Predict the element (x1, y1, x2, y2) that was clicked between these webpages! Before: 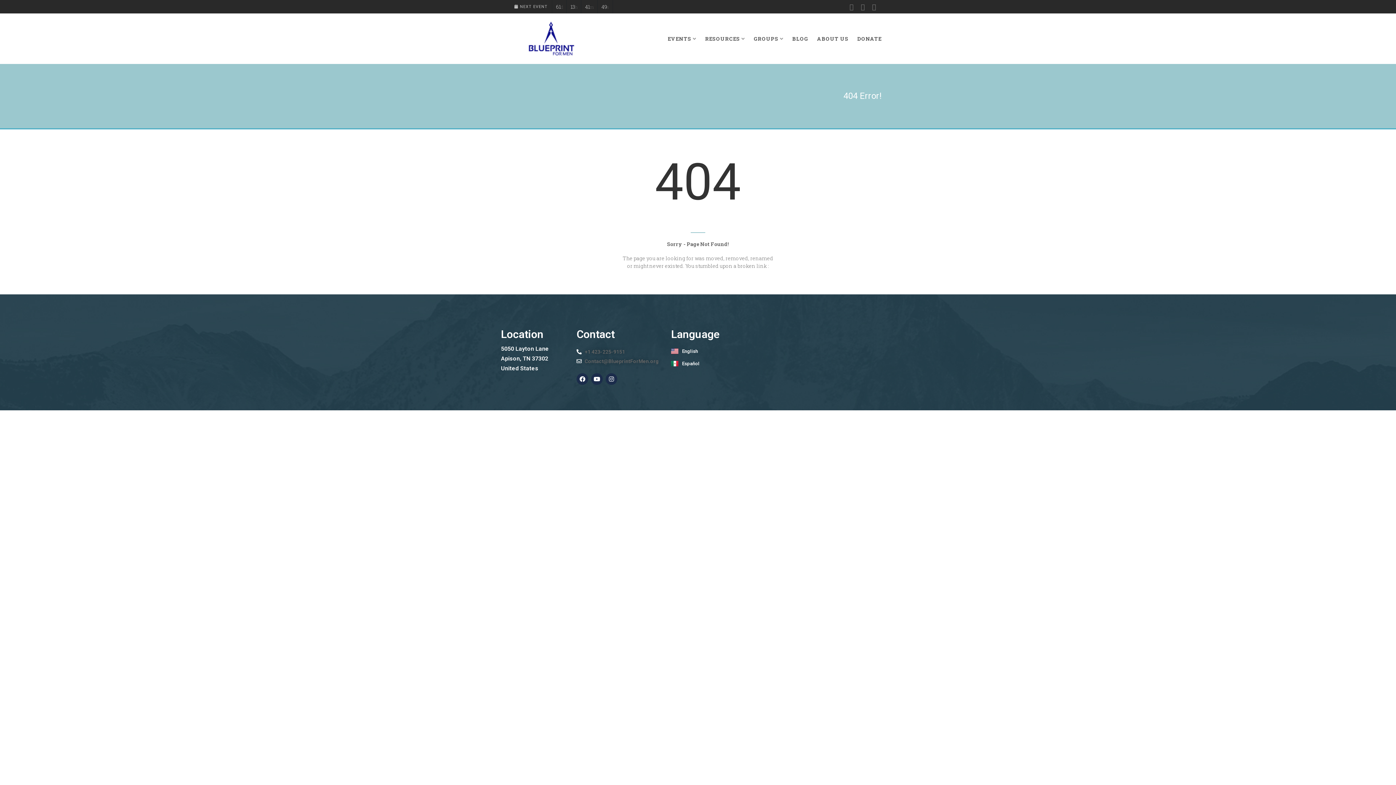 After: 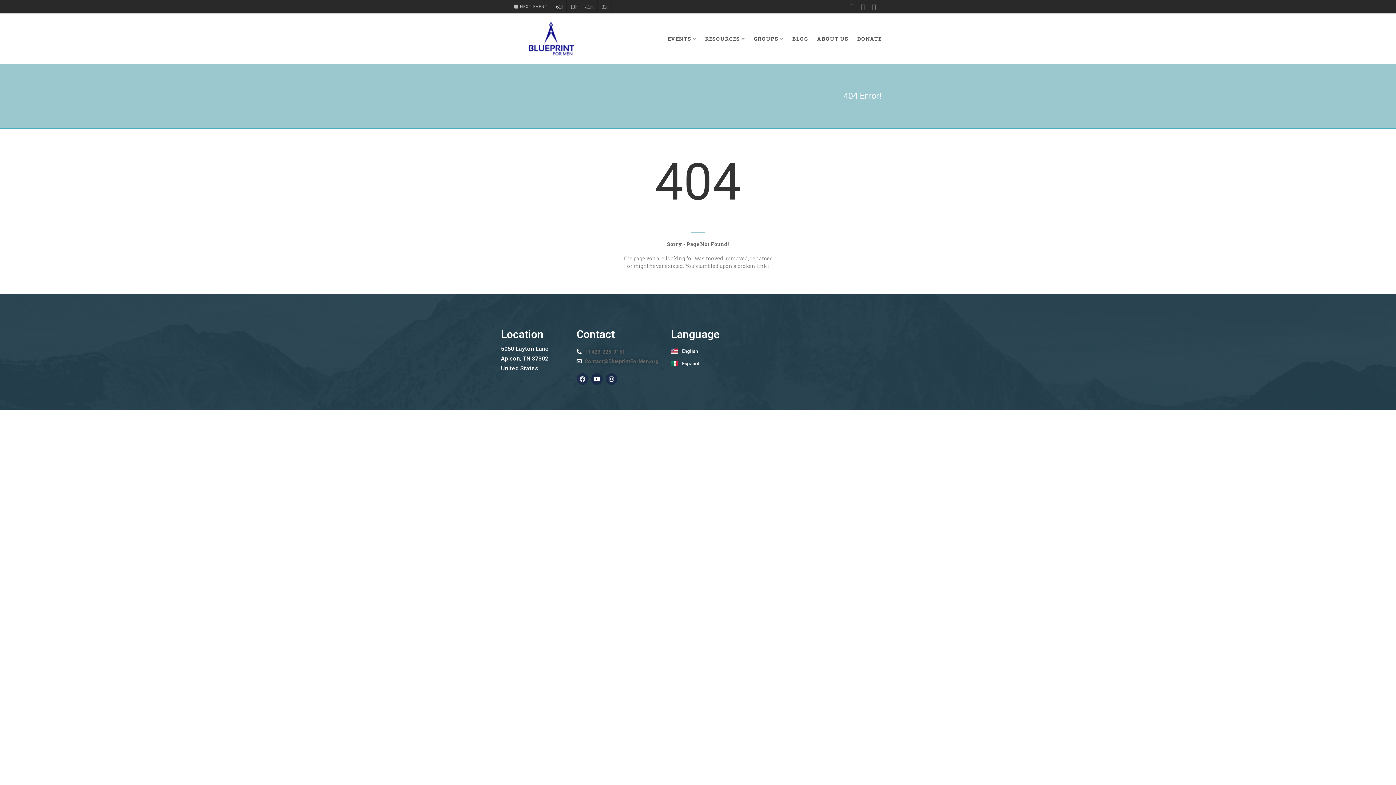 Action: bbox: (576, 373, 588, 385) label: Facebook